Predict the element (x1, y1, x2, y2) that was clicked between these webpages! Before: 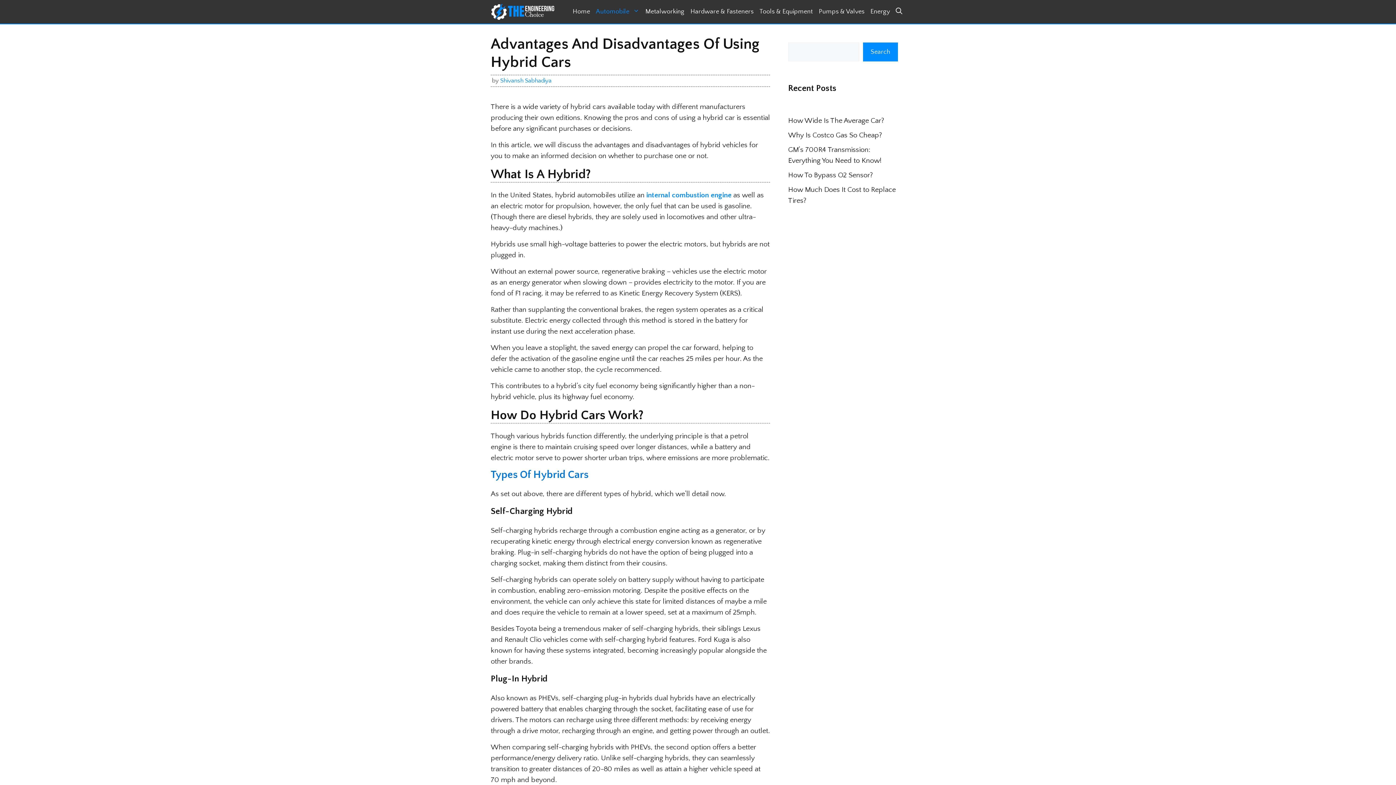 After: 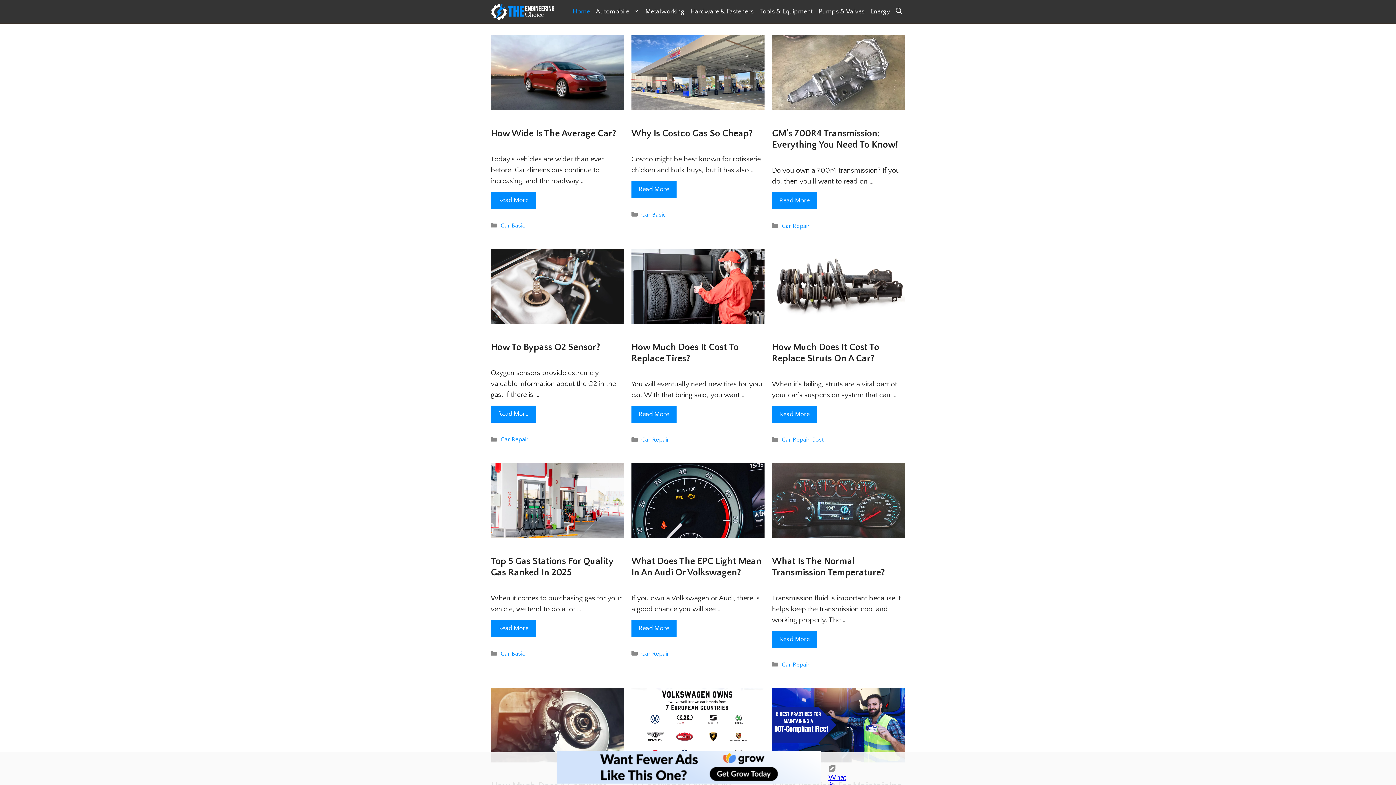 Action: label: Home bbox: (569, 0, 593, 23)